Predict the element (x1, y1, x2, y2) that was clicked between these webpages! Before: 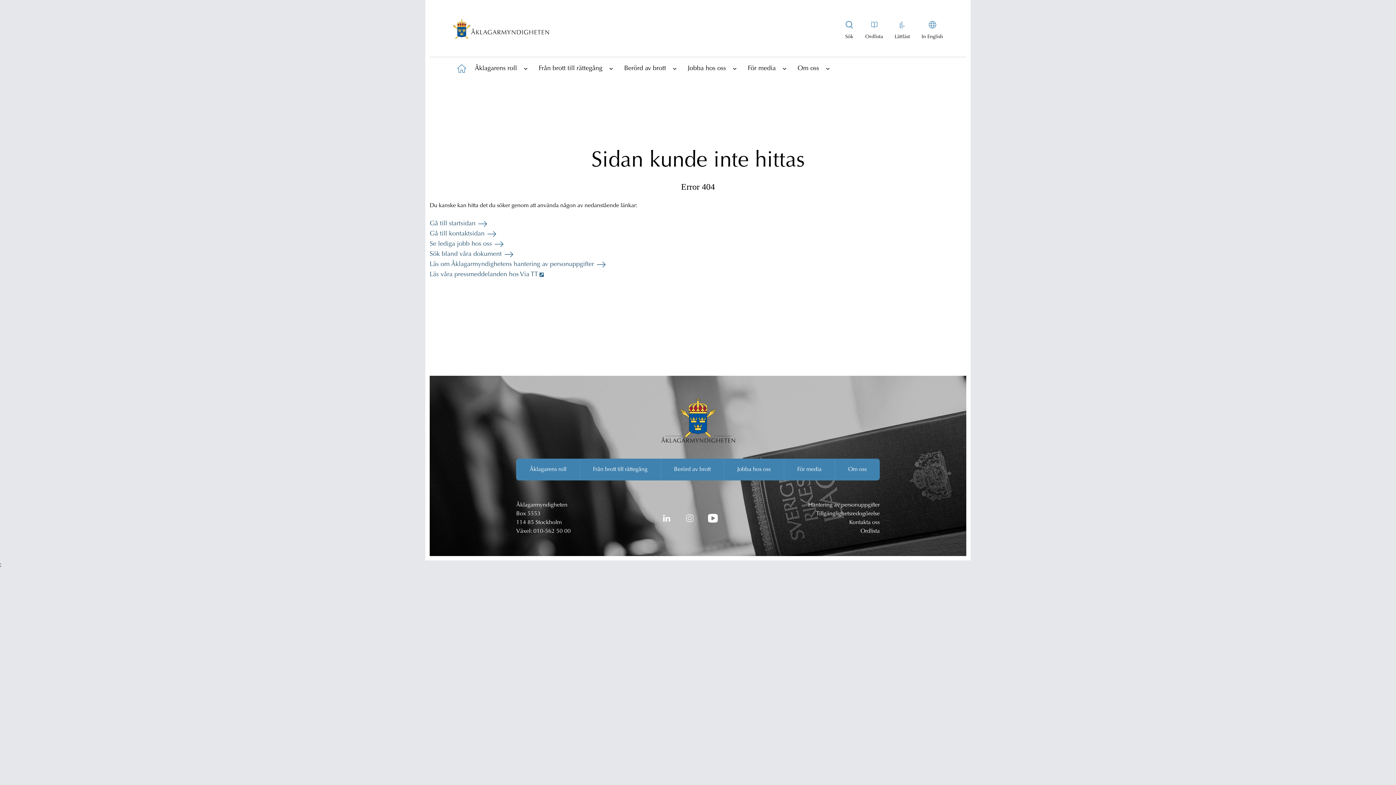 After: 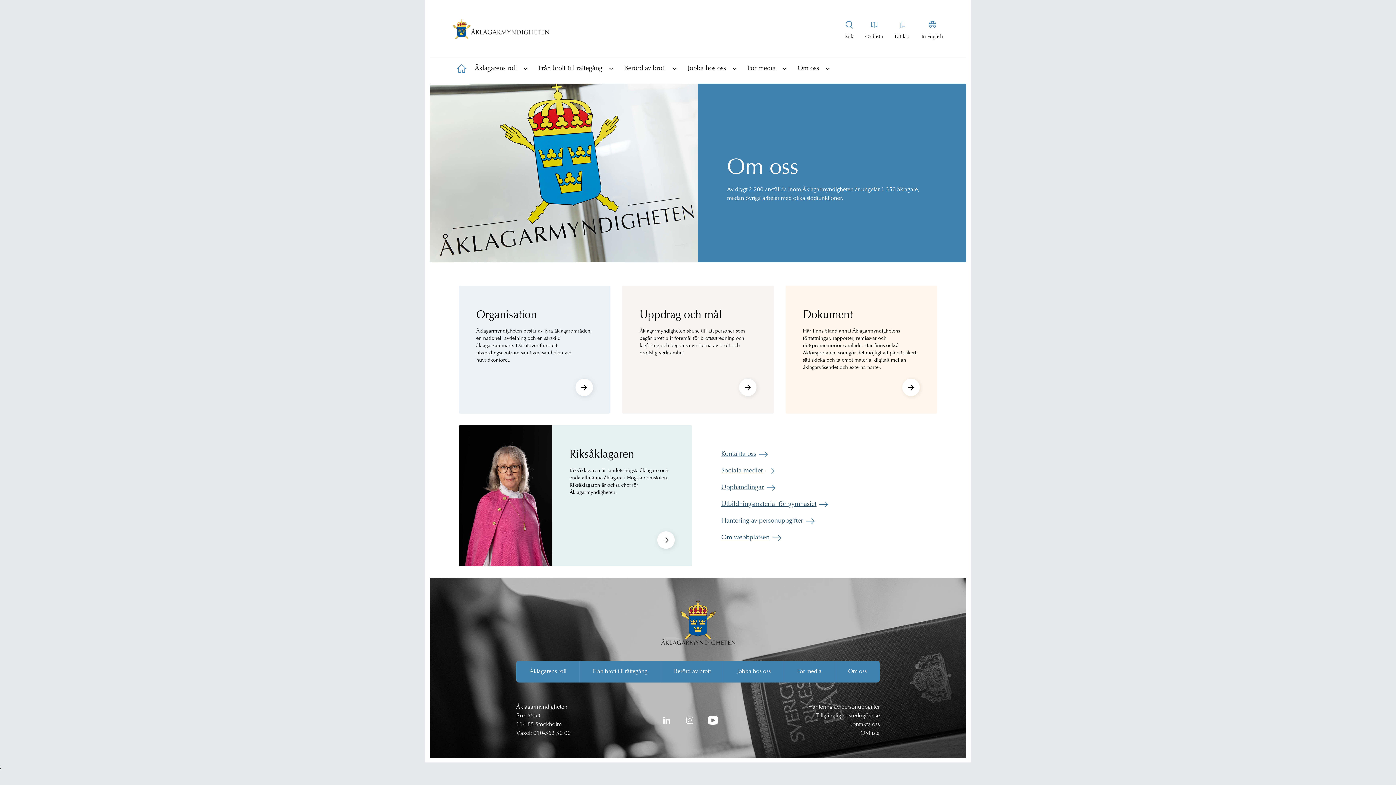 Action: label: Om oss bbox: (834, 458, 880, 480)